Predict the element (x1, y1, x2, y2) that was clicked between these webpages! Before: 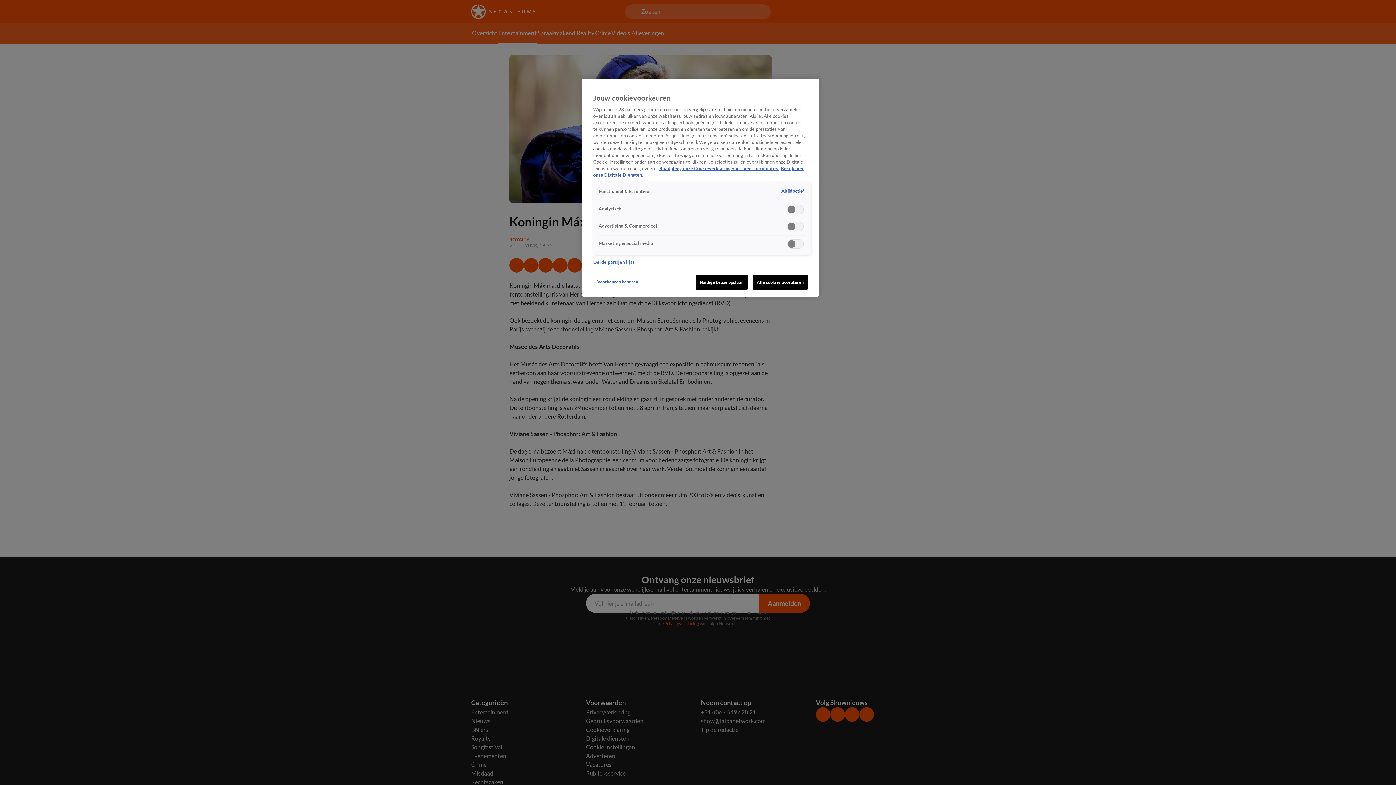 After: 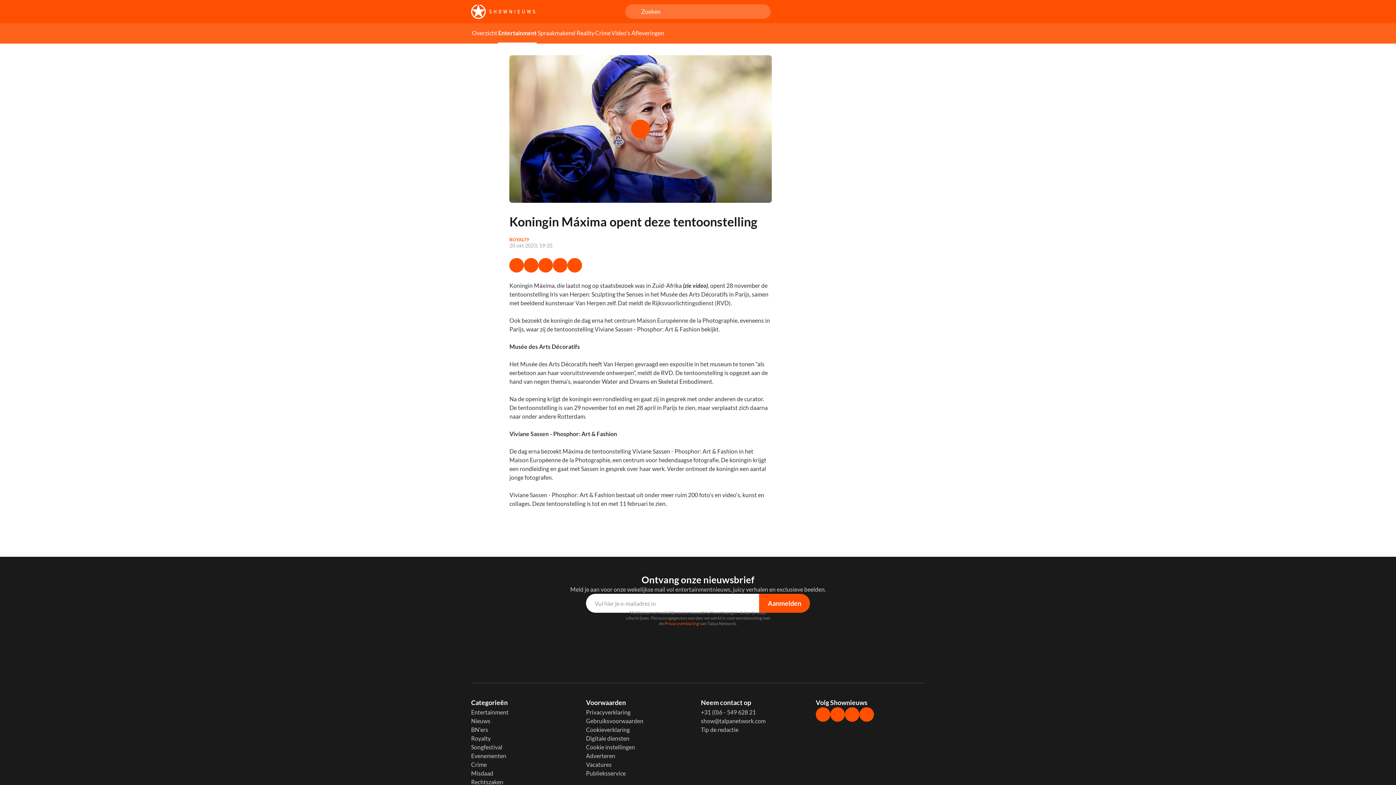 Action: label: Alle cookies accepteren bbox: (753, 274, 808, 289)